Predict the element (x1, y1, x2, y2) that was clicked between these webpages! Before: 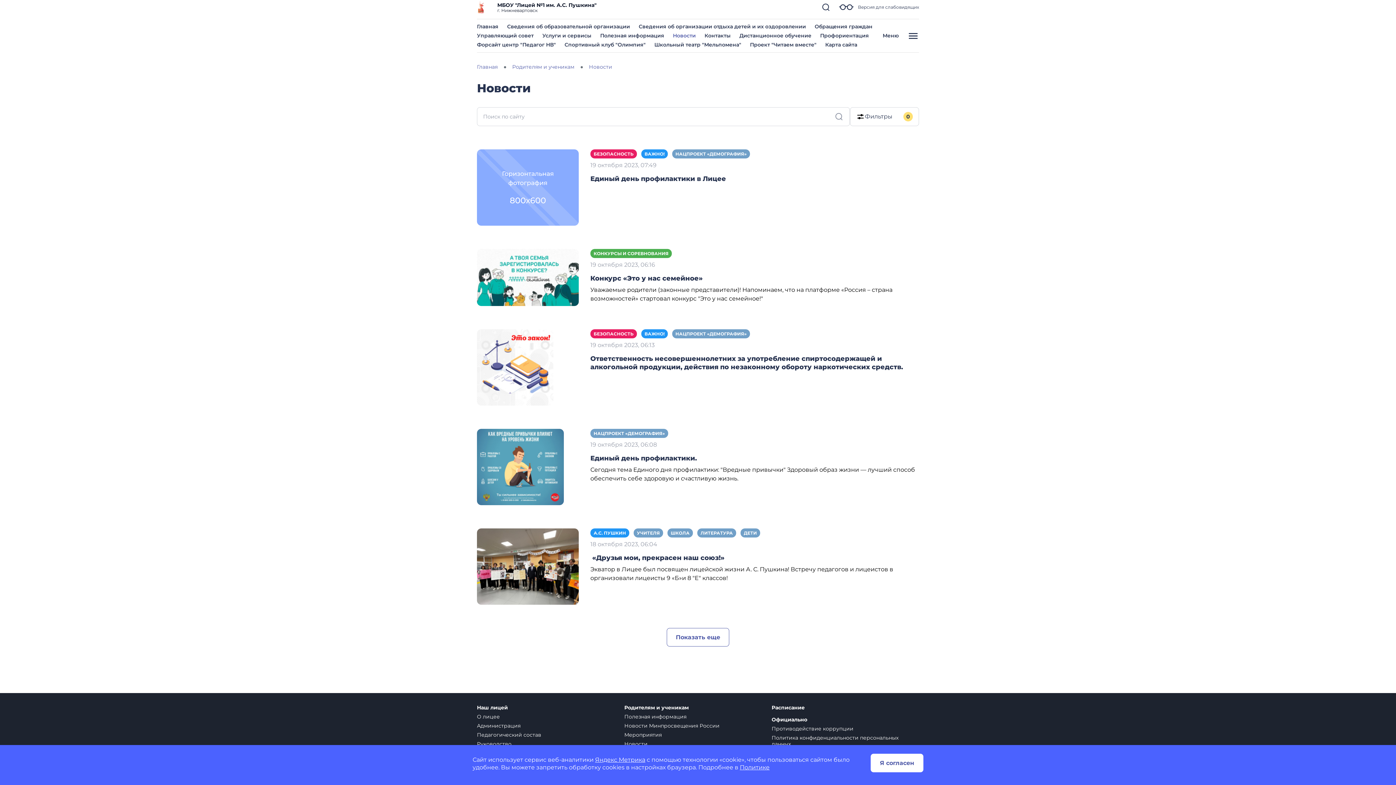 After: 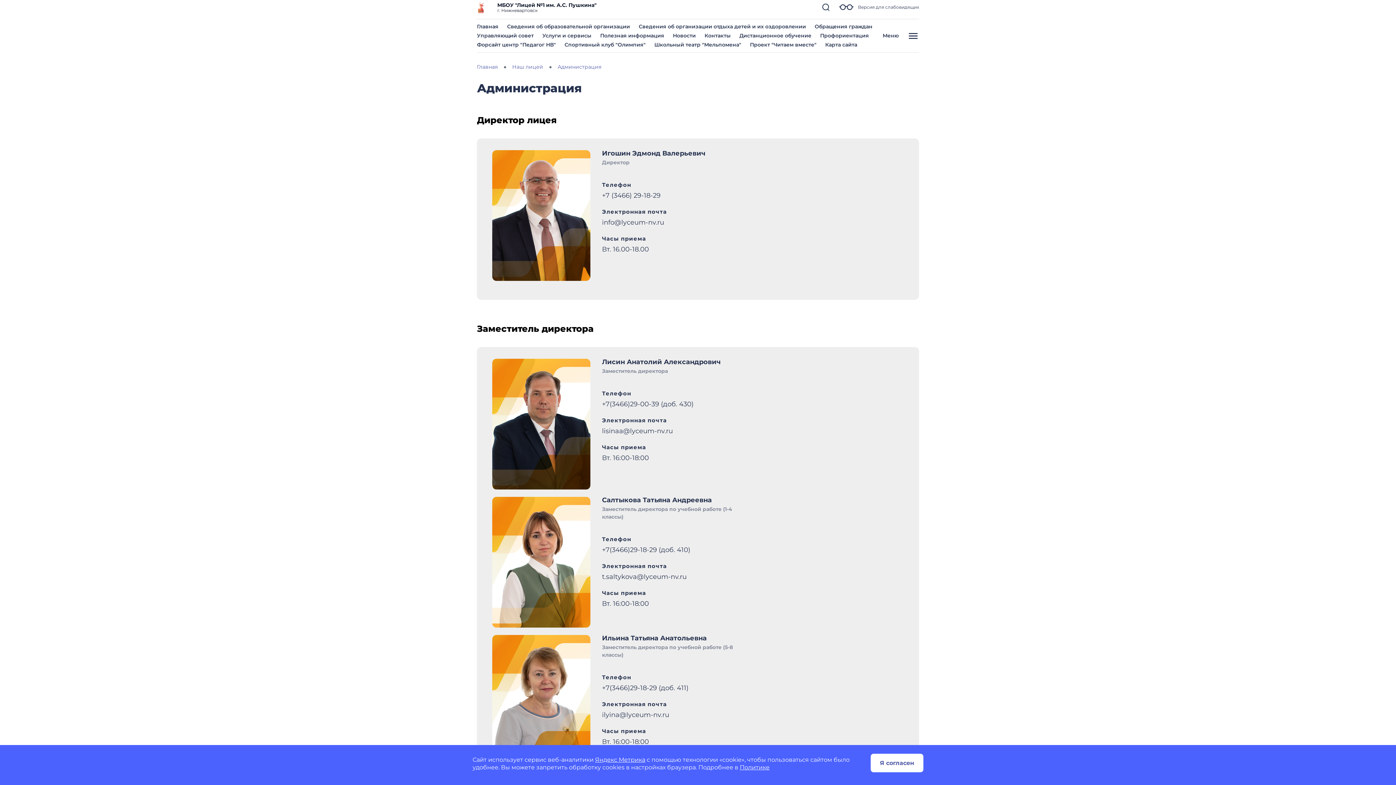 Action: label: Администрация bbox: (477, 722, 520, 729)